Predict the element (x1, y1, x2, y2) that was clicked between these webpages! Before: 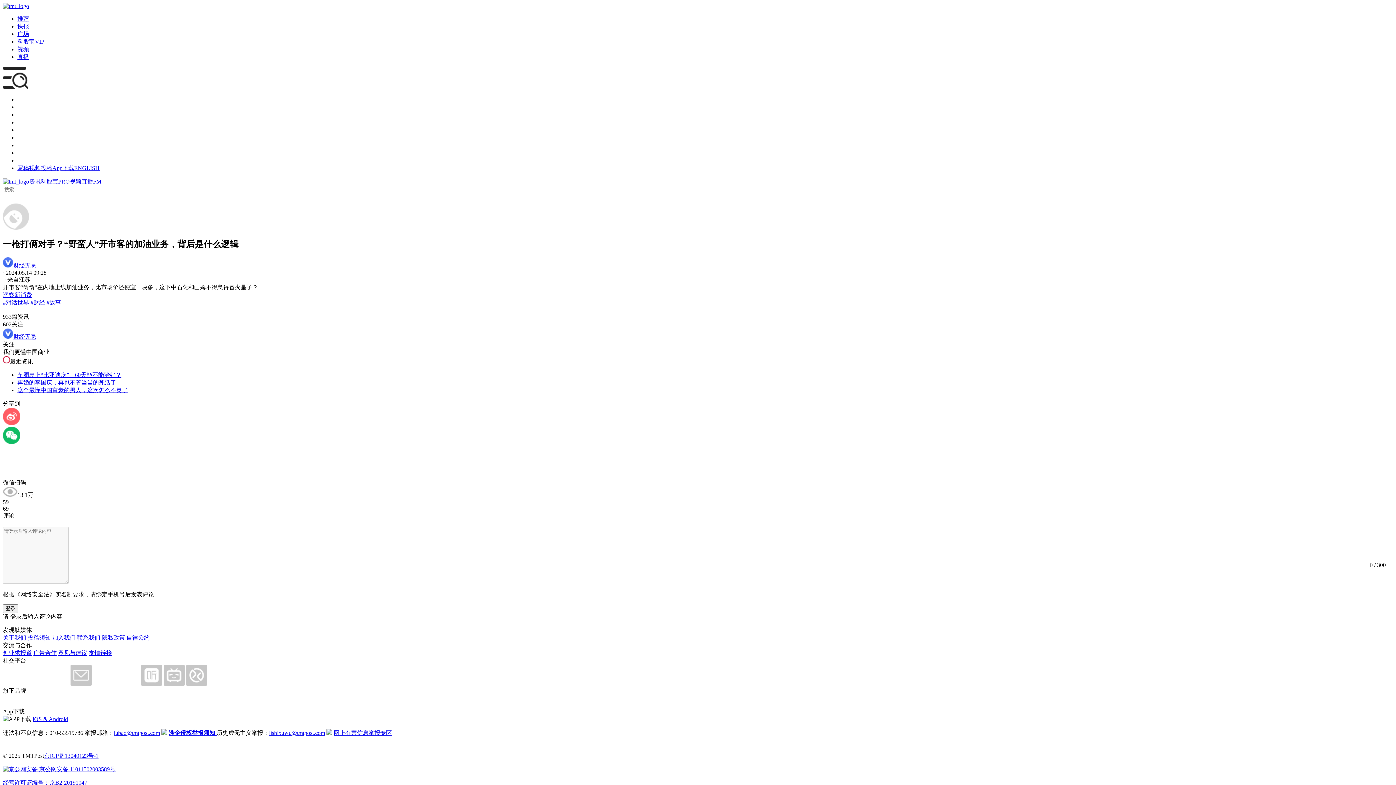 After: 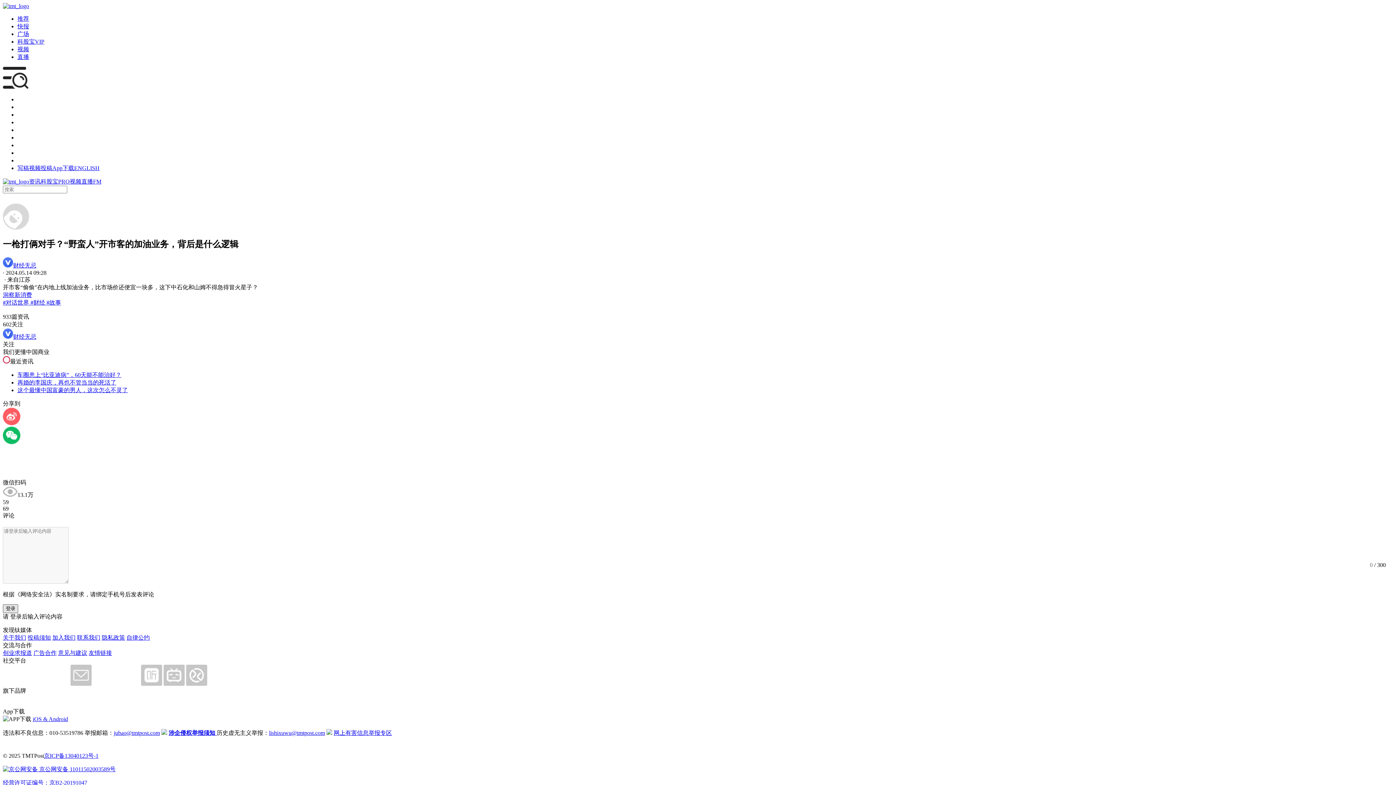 Action: label: 登录 bbox: (2, 604, 18, 613)